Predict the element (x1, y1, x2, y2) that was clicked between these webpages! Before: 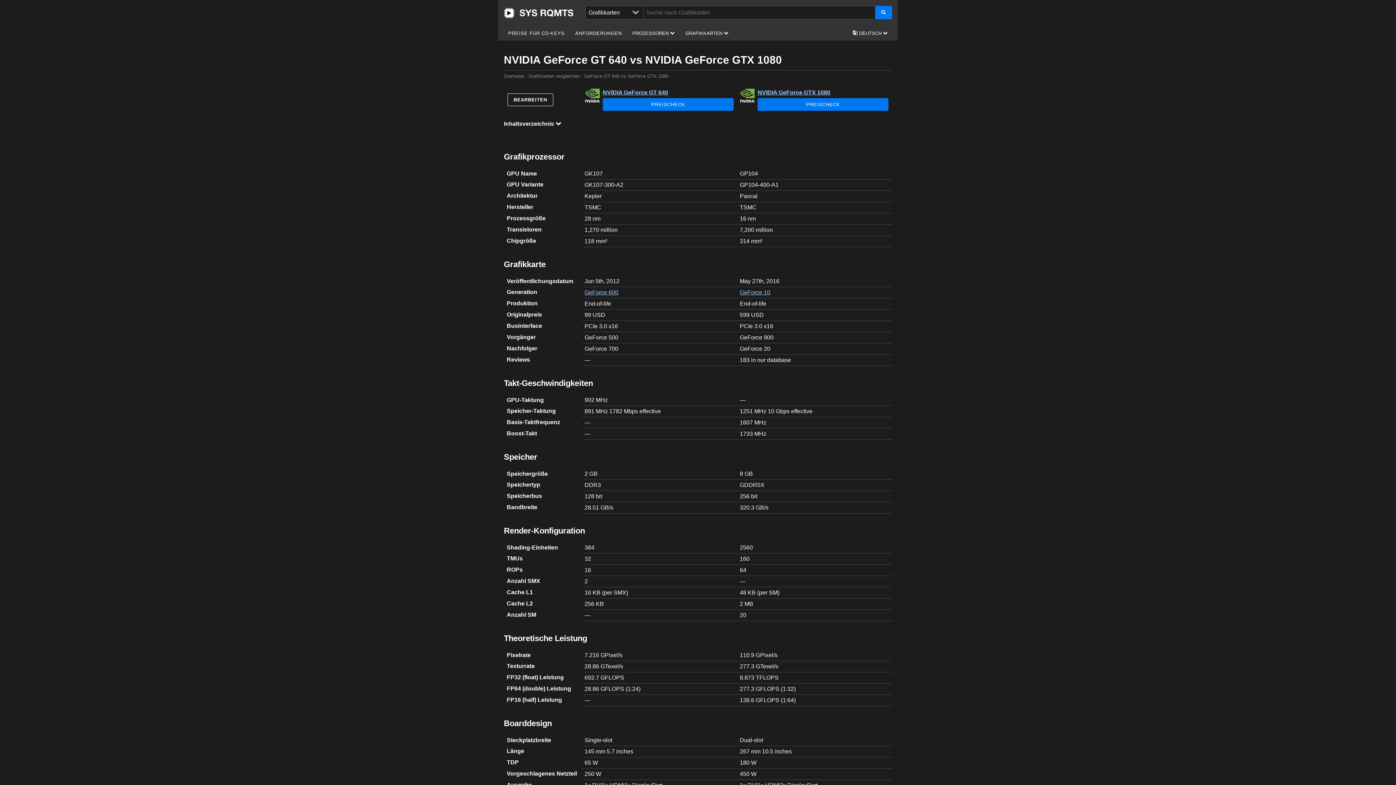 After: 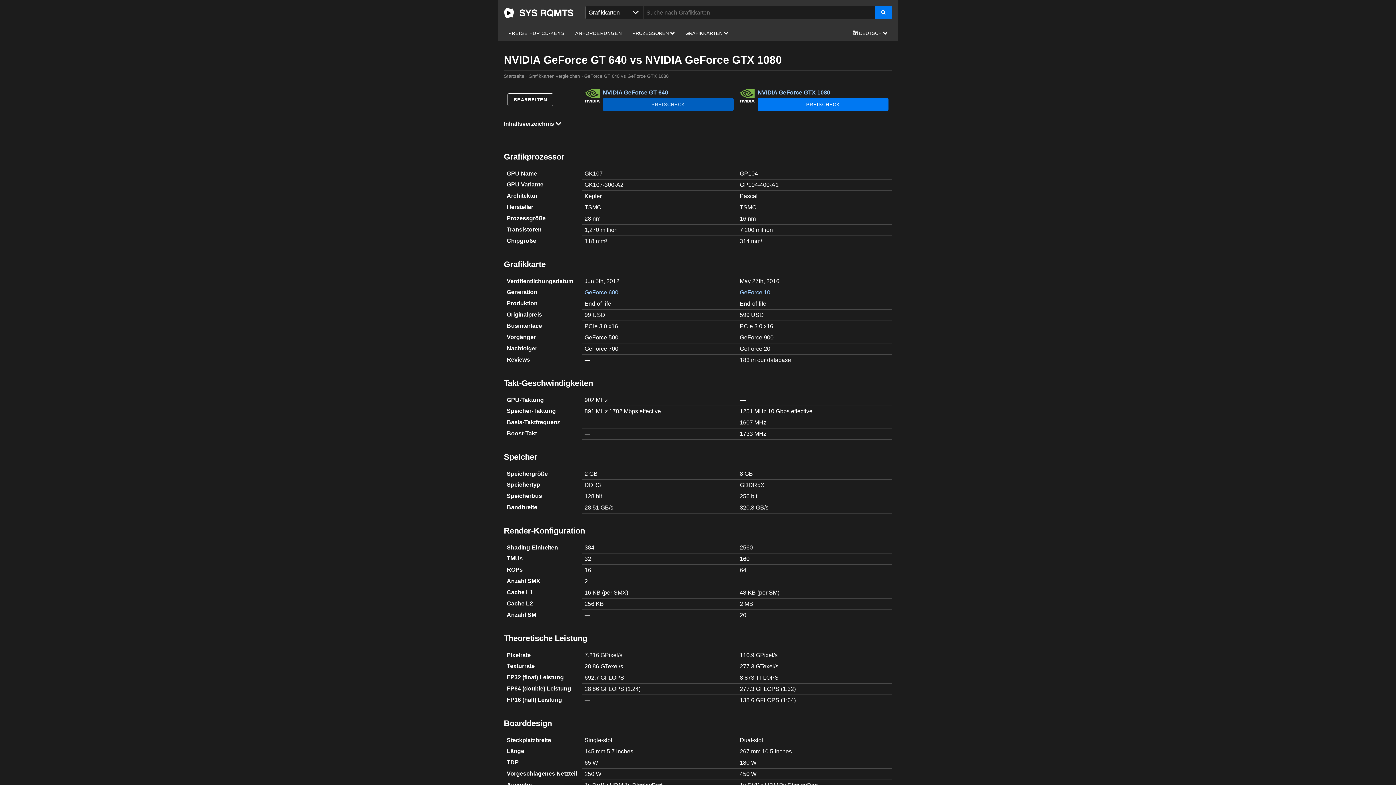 Action: label: PREISCHECK bbox: (602, 98, 733, 110)